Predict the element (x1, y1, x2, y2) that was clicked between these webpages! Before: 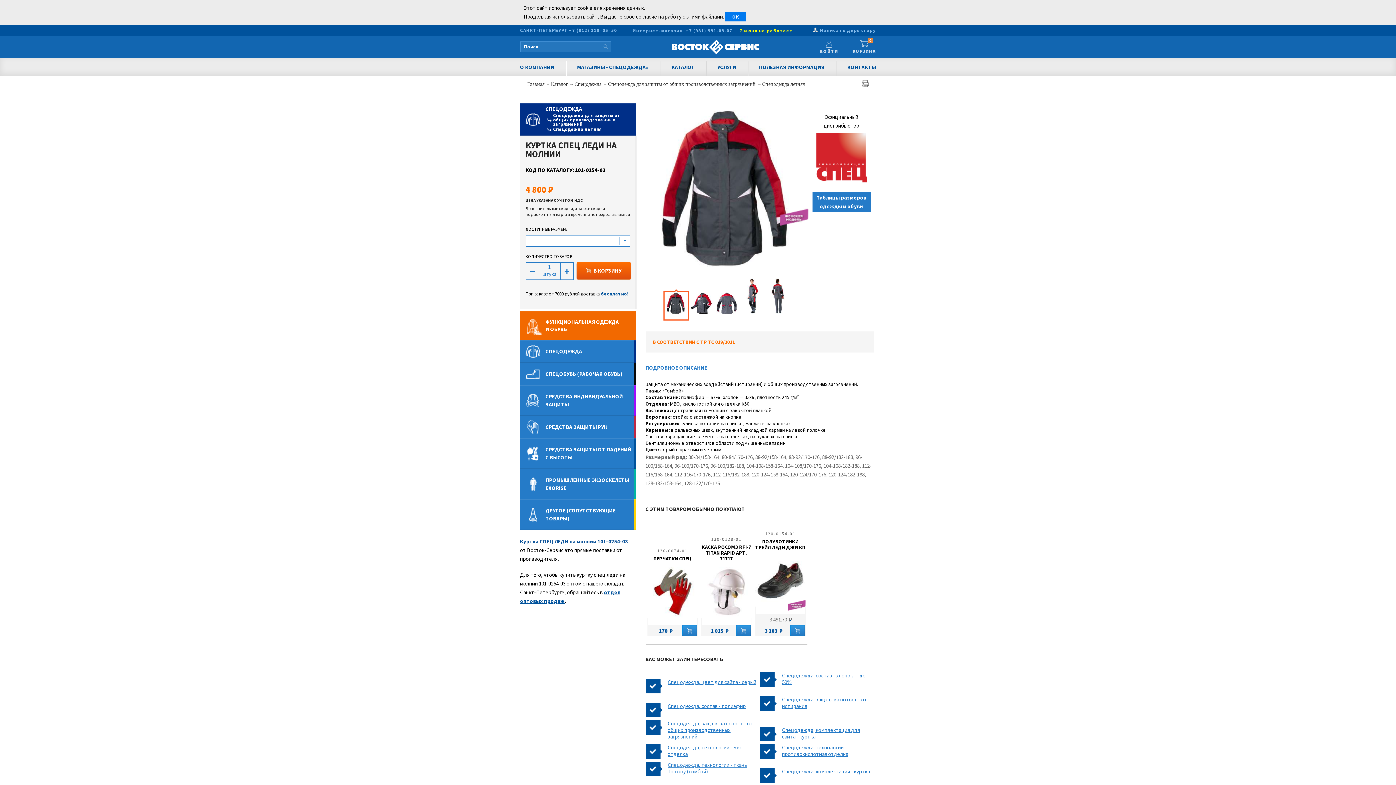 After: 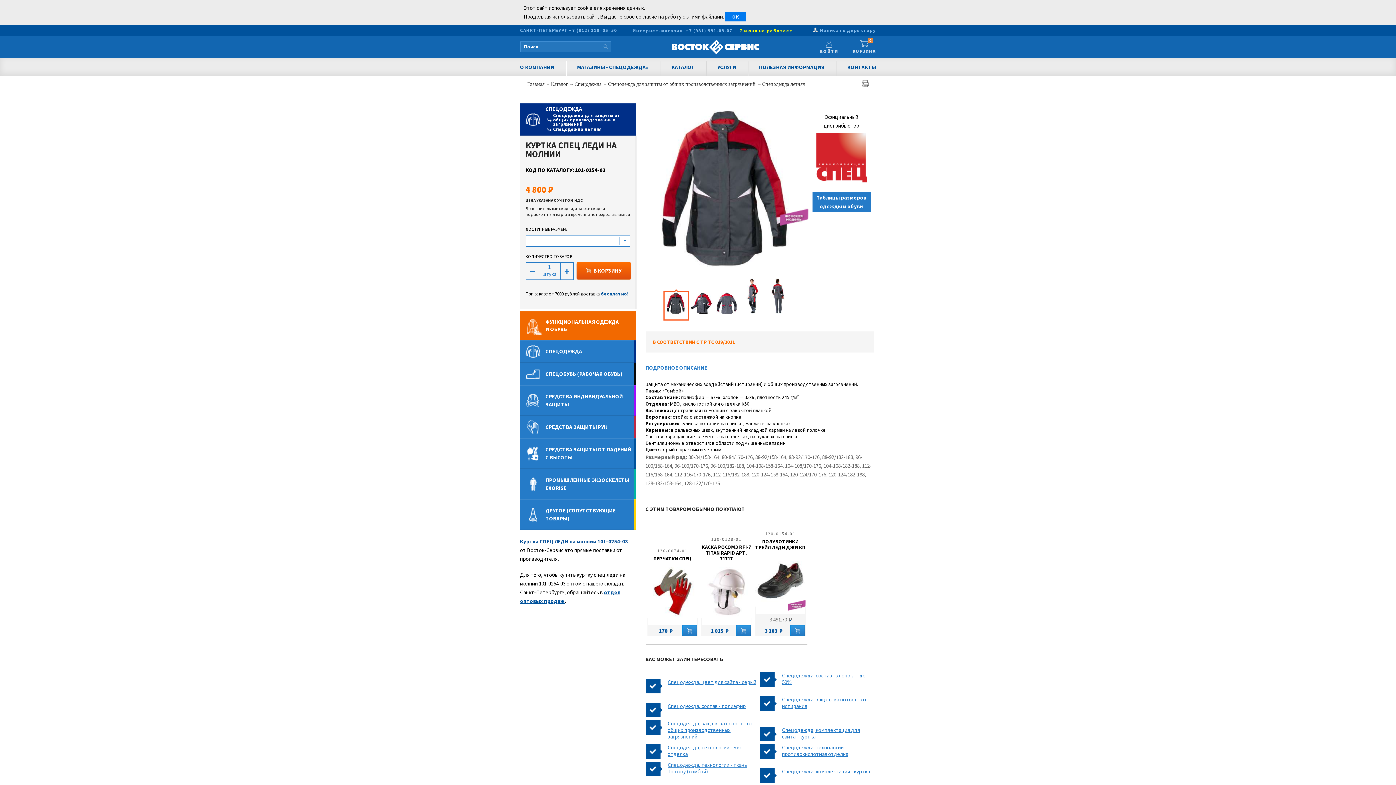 Action: bbox: (663, 290, 689, 320)